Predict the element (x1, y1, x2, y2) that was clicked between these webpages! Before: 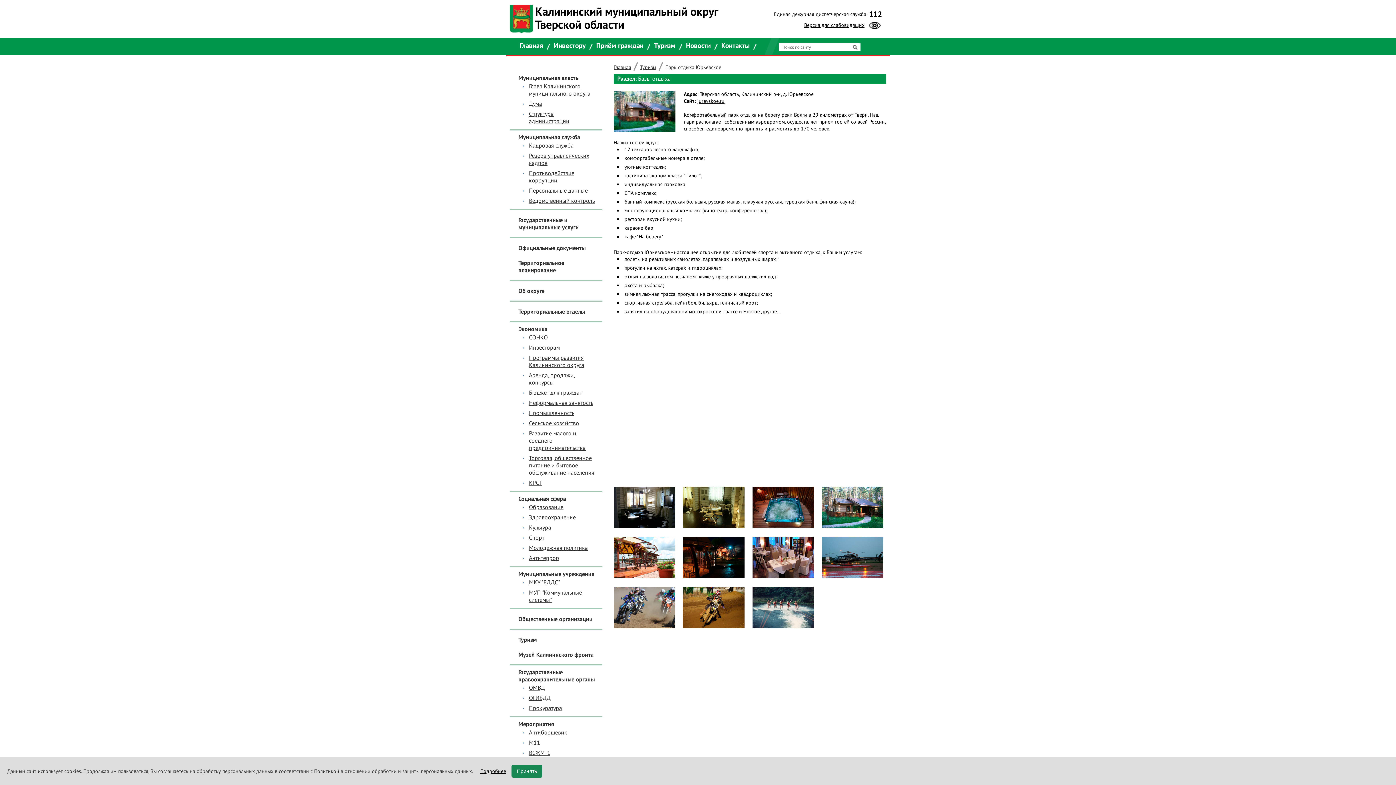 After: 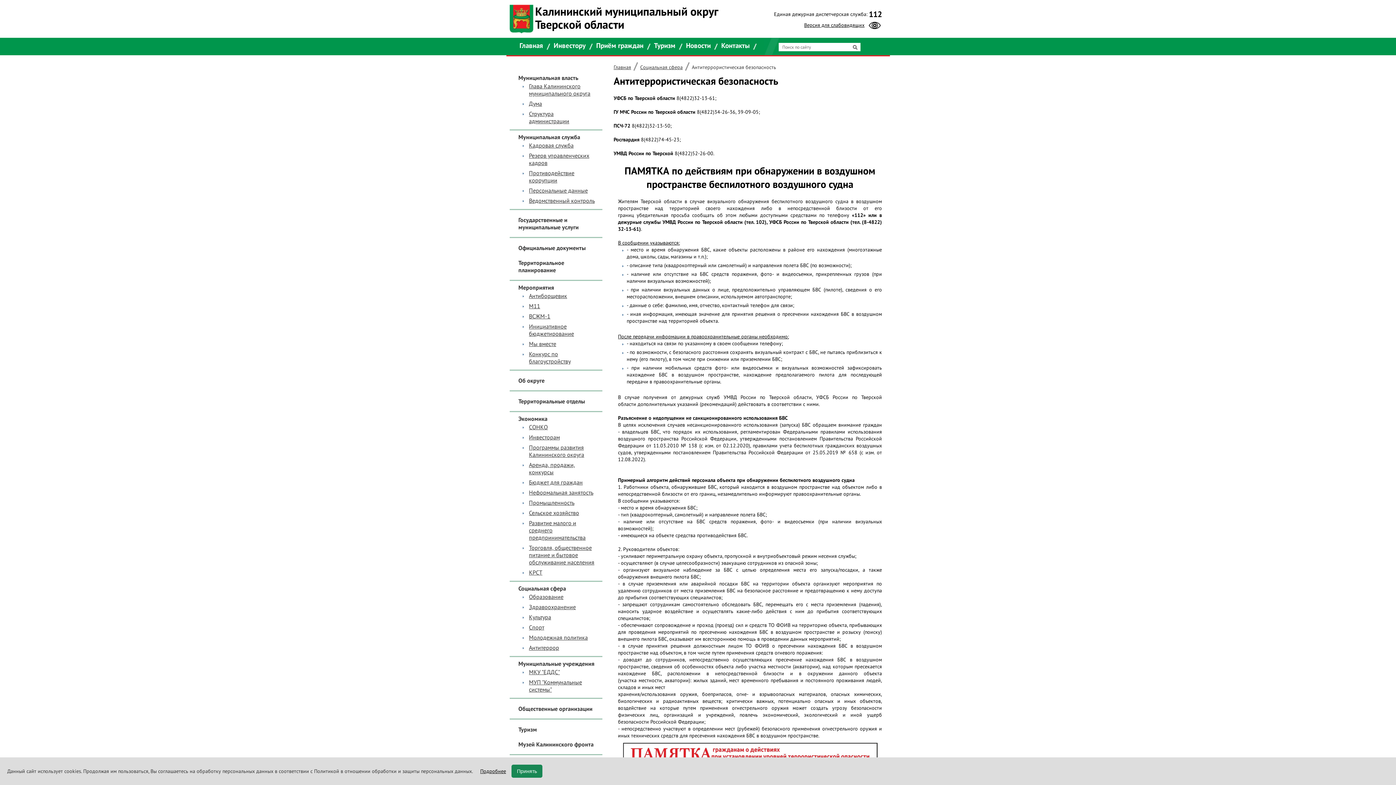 Action: label: Антитеррор bbox: (527, 554, 561, 562)